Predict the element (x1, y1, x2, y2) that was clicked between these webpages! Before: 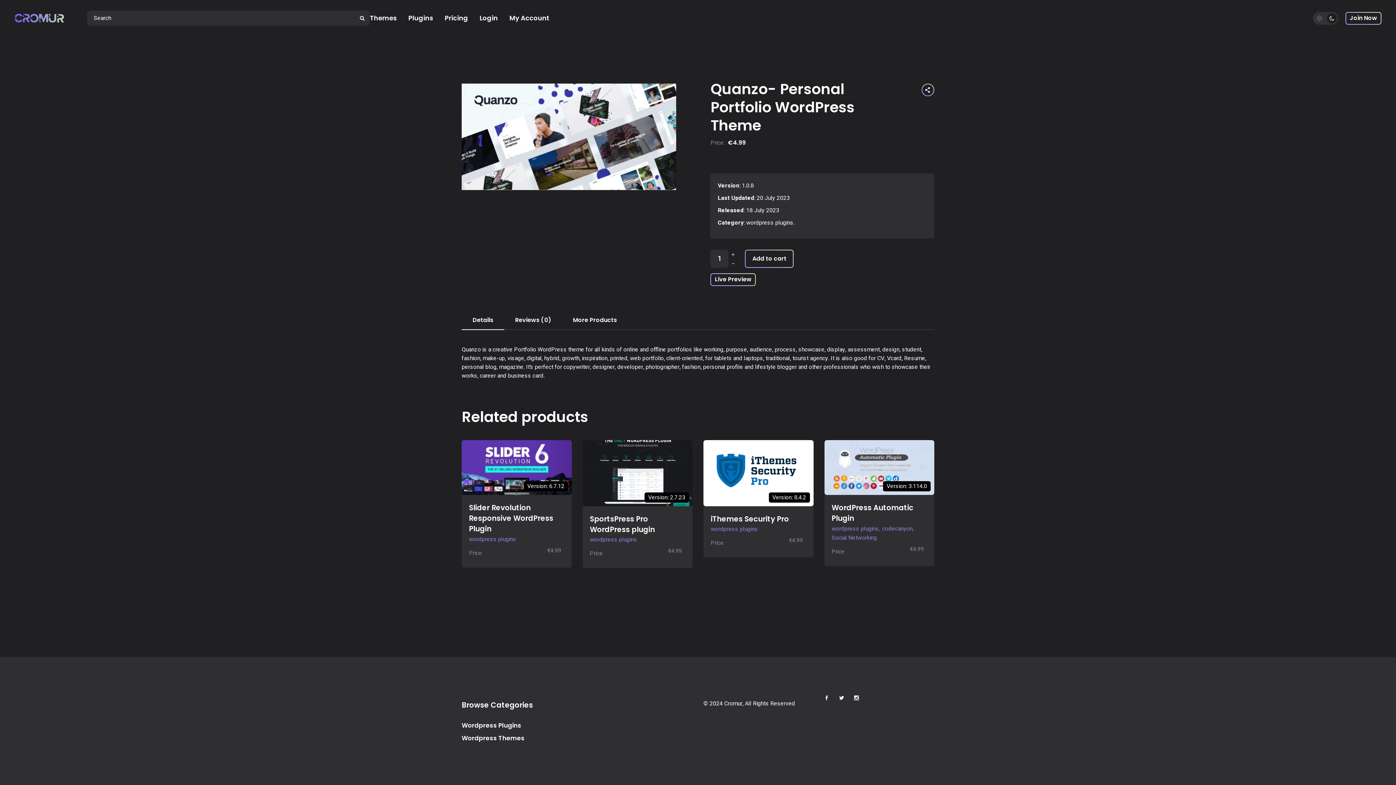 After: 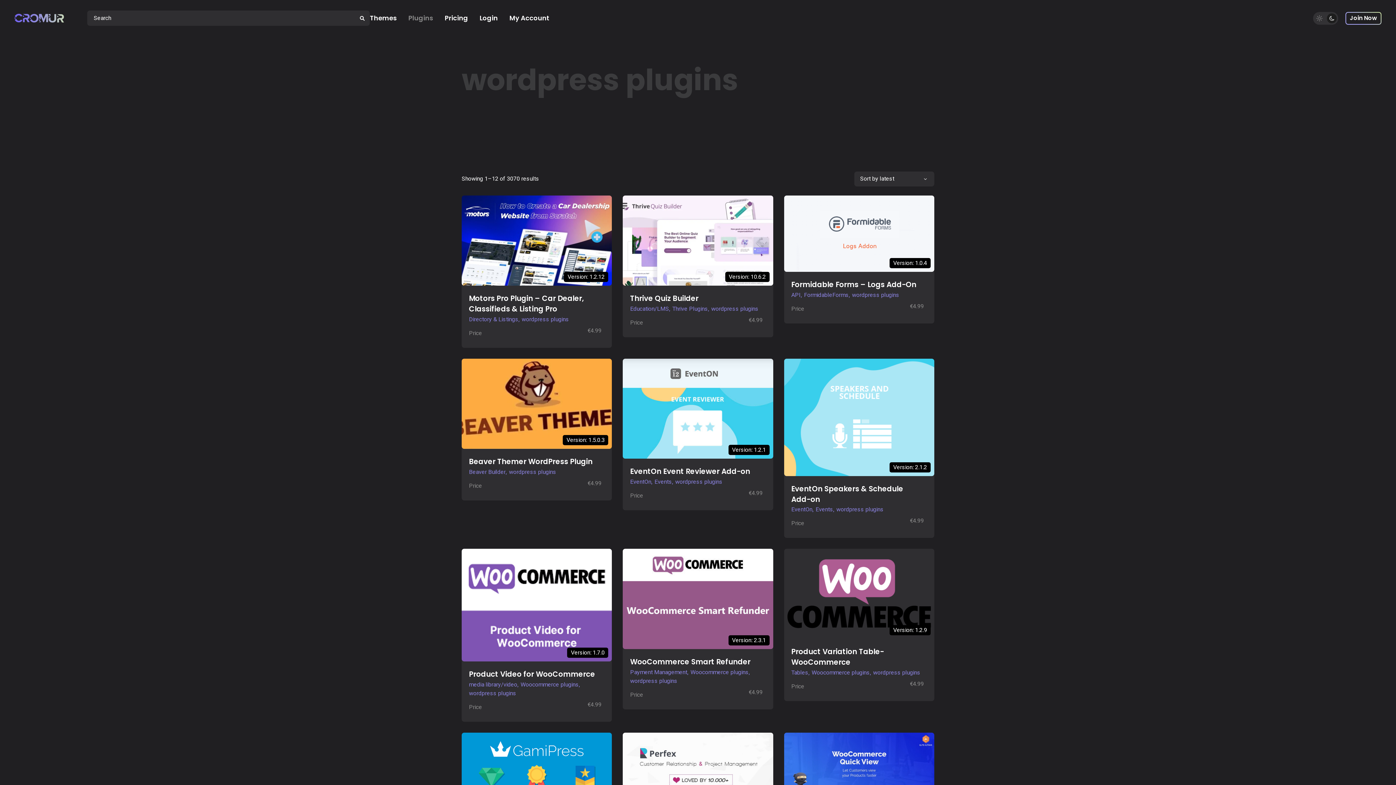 Action: bbox: (408, 0, 433, 36) label: Plugins